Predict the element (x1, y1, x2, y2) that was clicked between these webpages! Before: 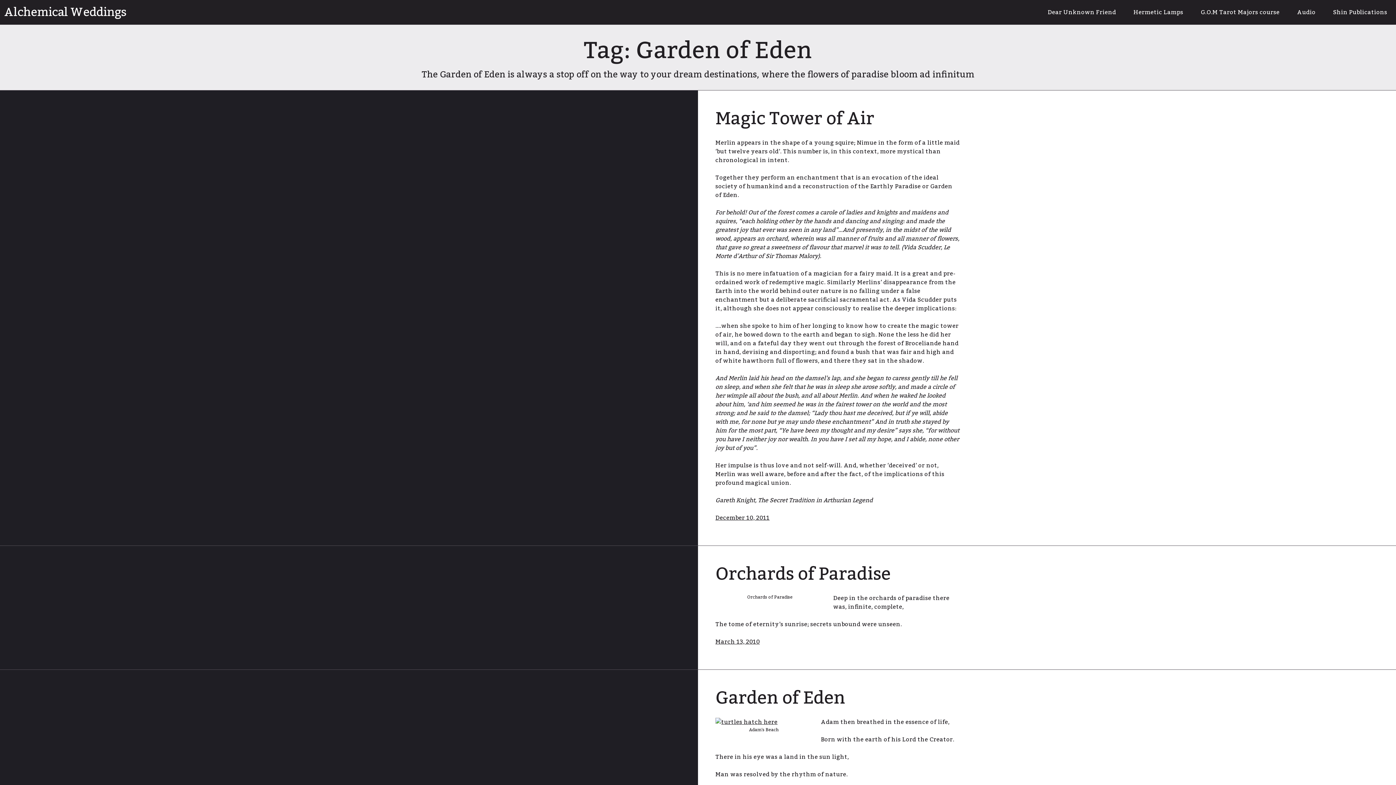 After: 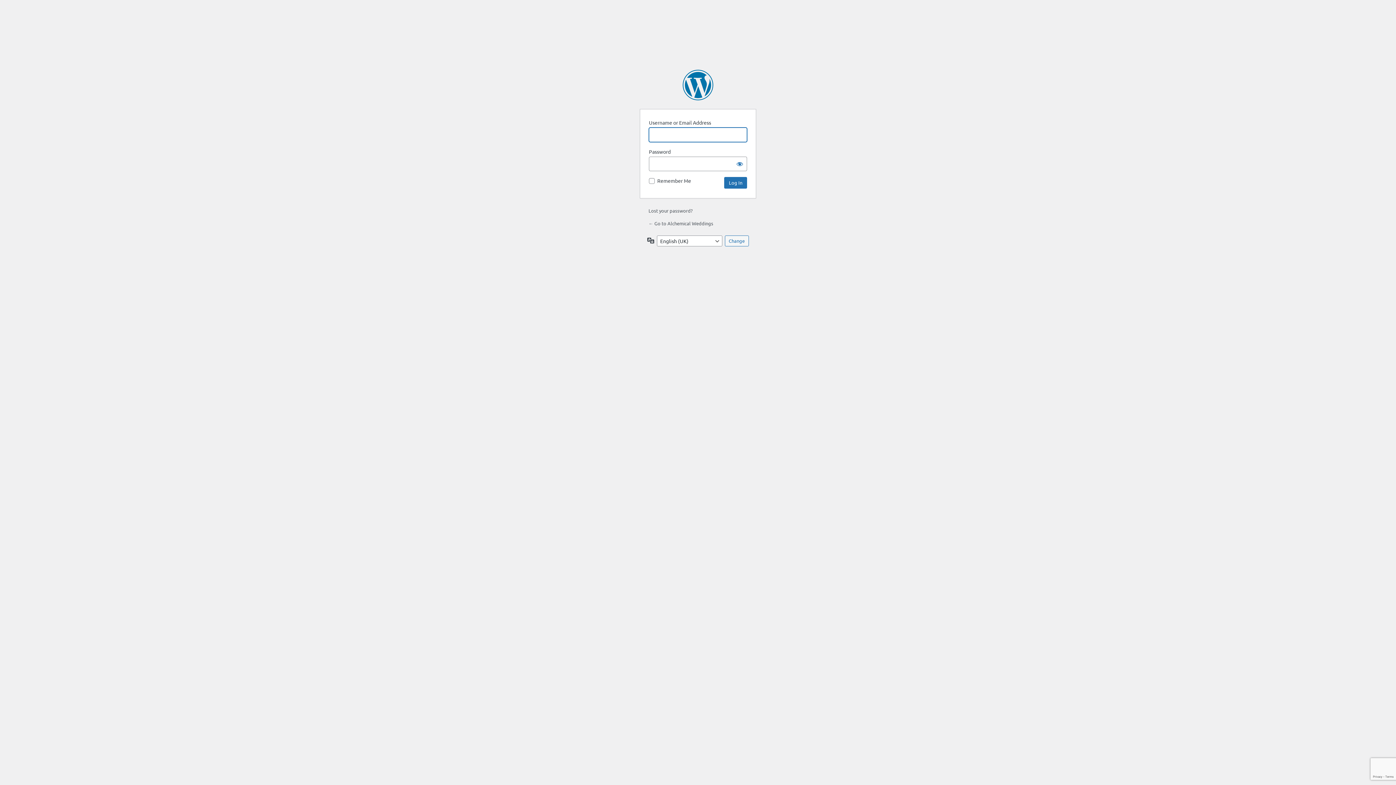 Action: label: G.O.M Tarot Majors course bbox: (1192, 0, 1288, 24)